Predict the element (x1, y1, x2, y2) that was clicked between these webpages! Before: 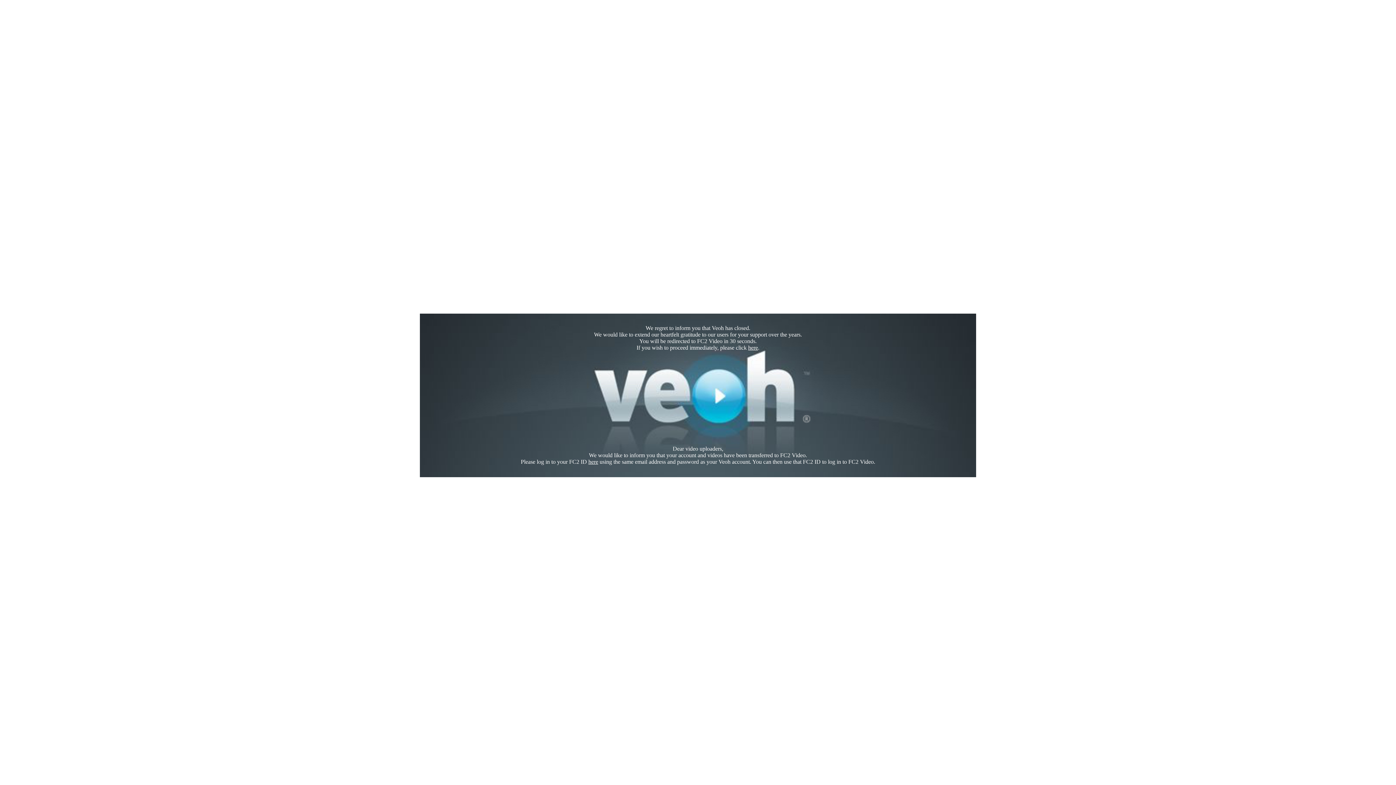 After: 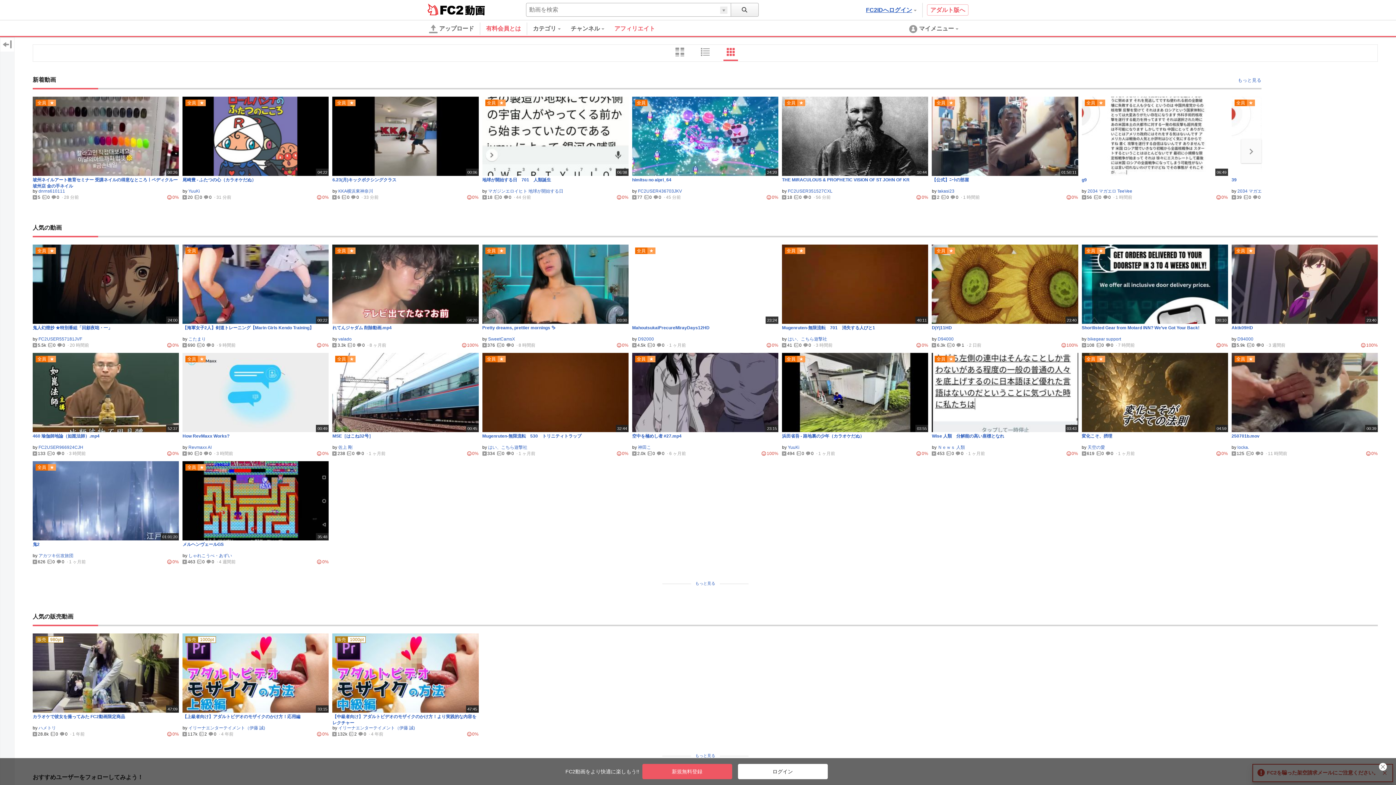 Action: bbox: (748, 344, 758, 350) label: here